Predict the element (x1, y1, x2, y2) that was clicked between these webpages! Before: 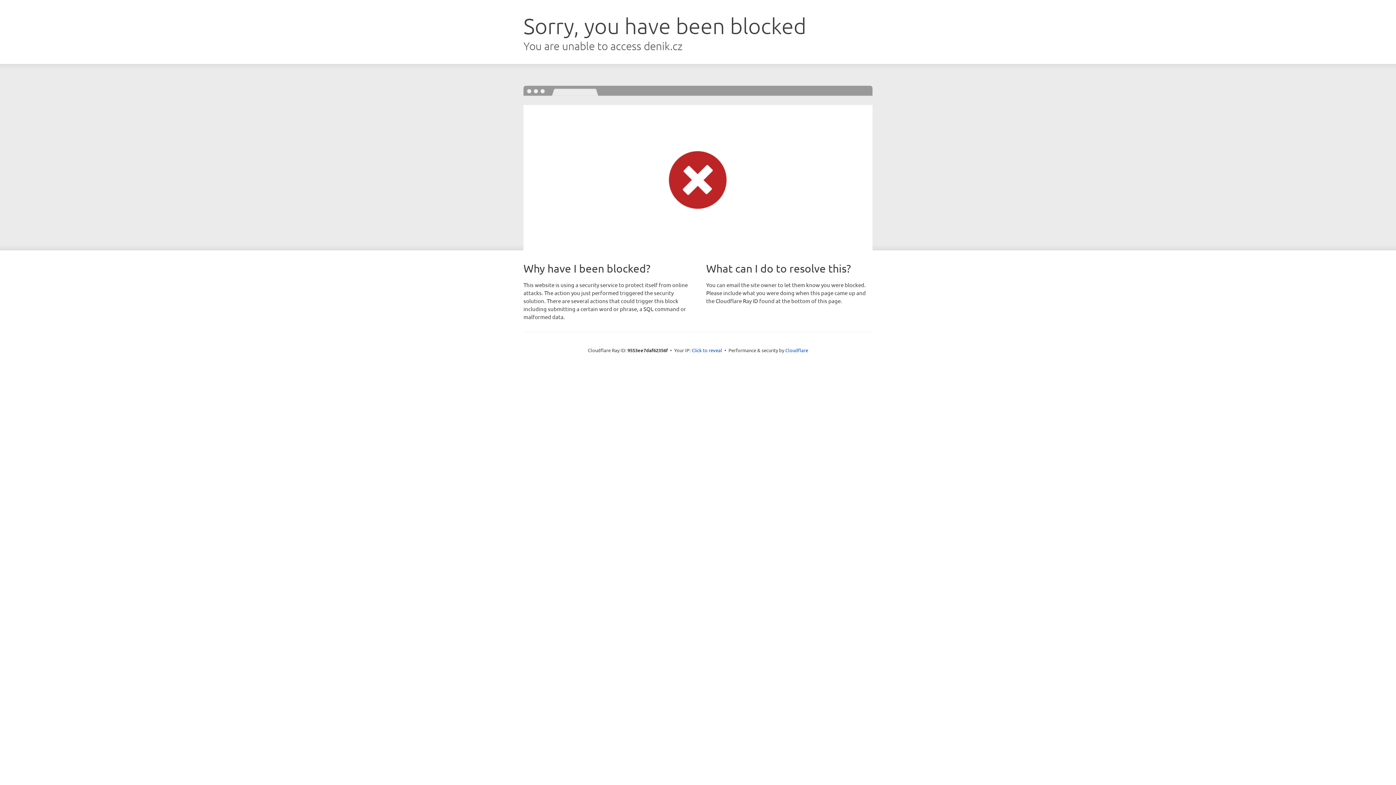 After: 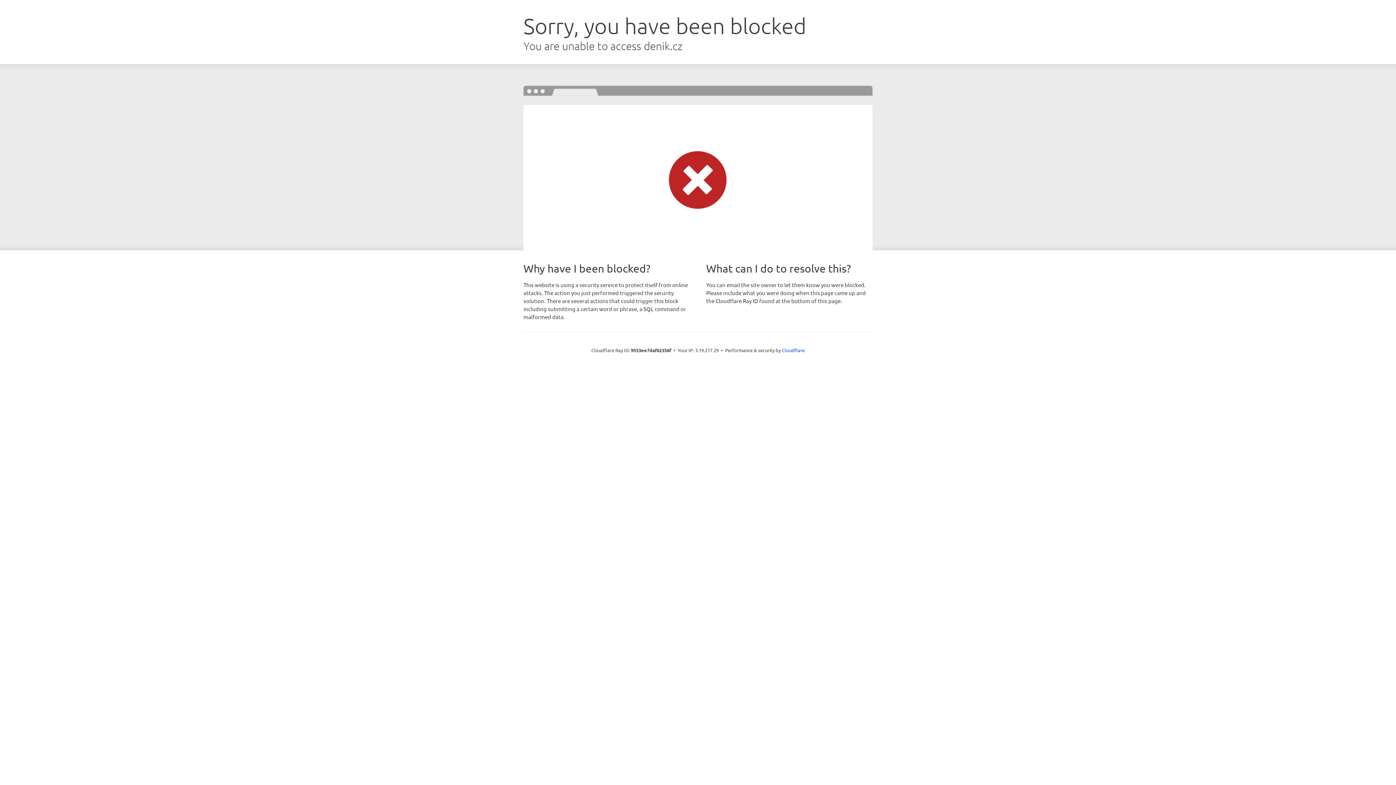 Action: bbox: (691, 346, 722, 353) label: Click to reveal